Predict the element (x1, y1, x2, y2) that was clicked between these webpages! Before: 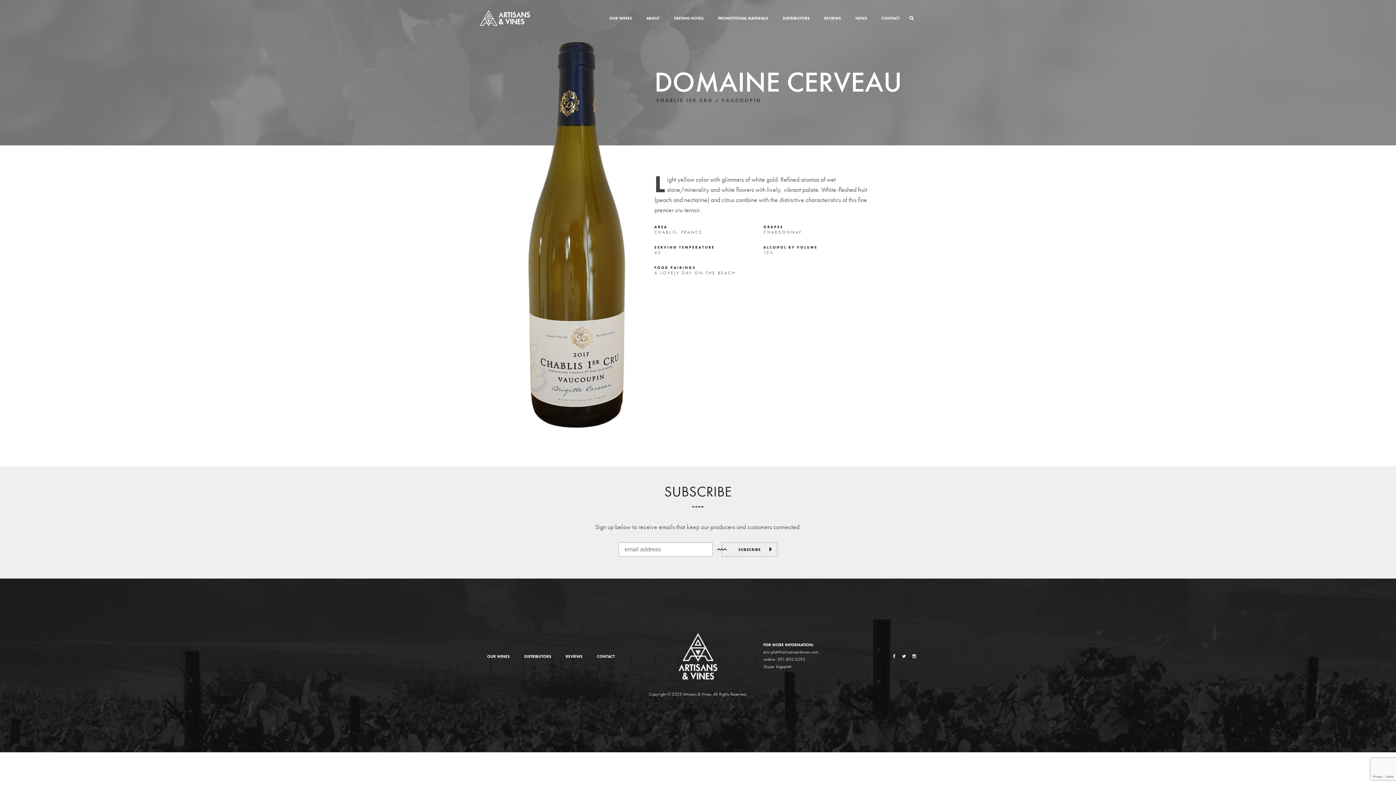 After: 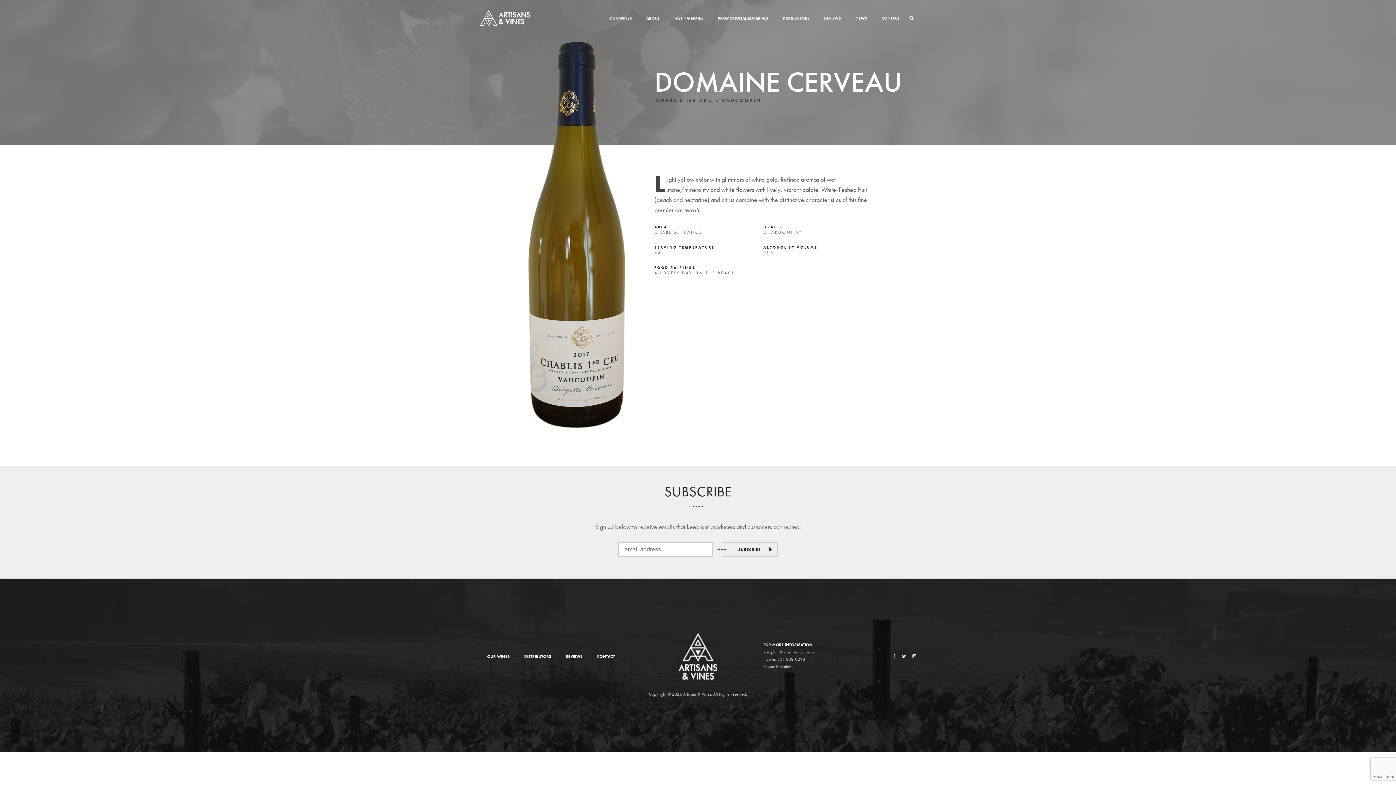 Action: bbox: (902, 653, 906, 659)